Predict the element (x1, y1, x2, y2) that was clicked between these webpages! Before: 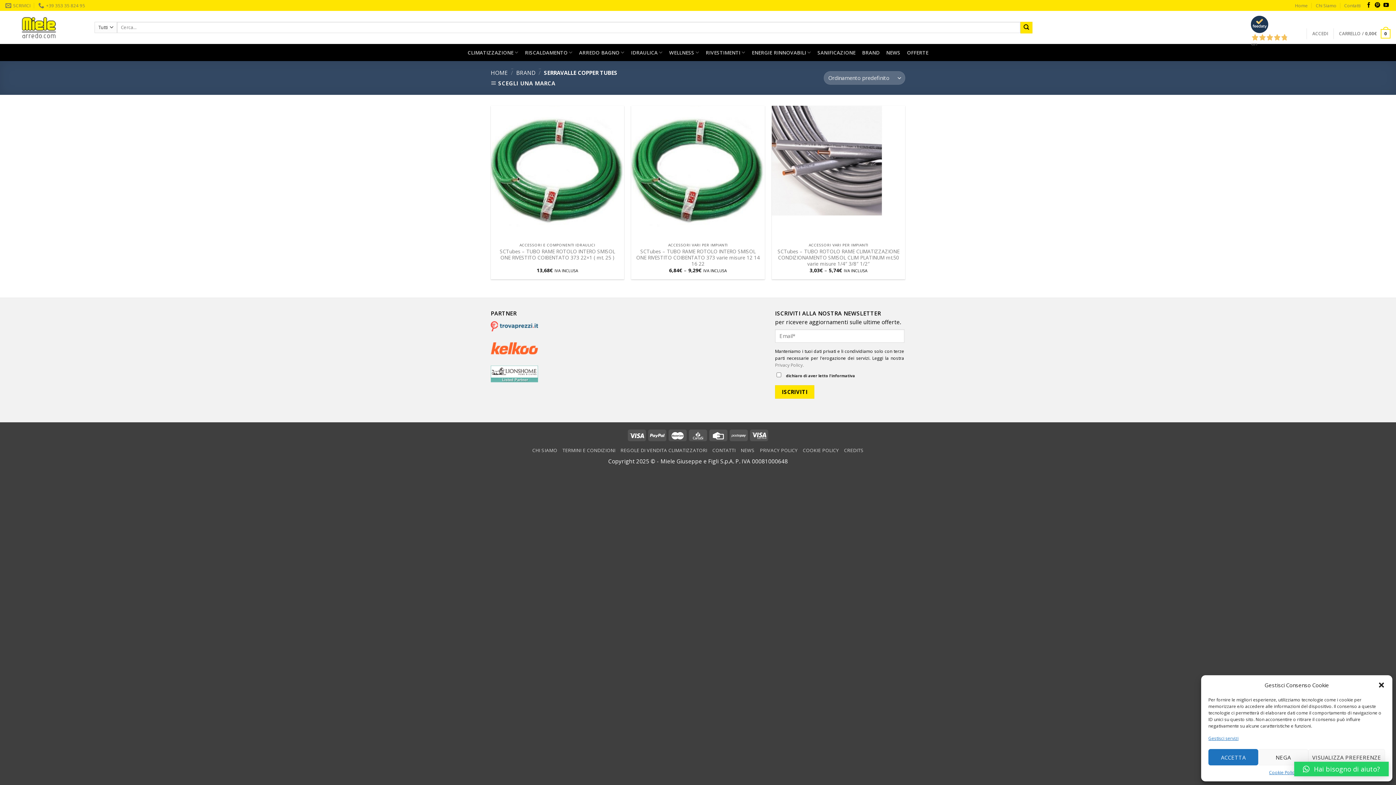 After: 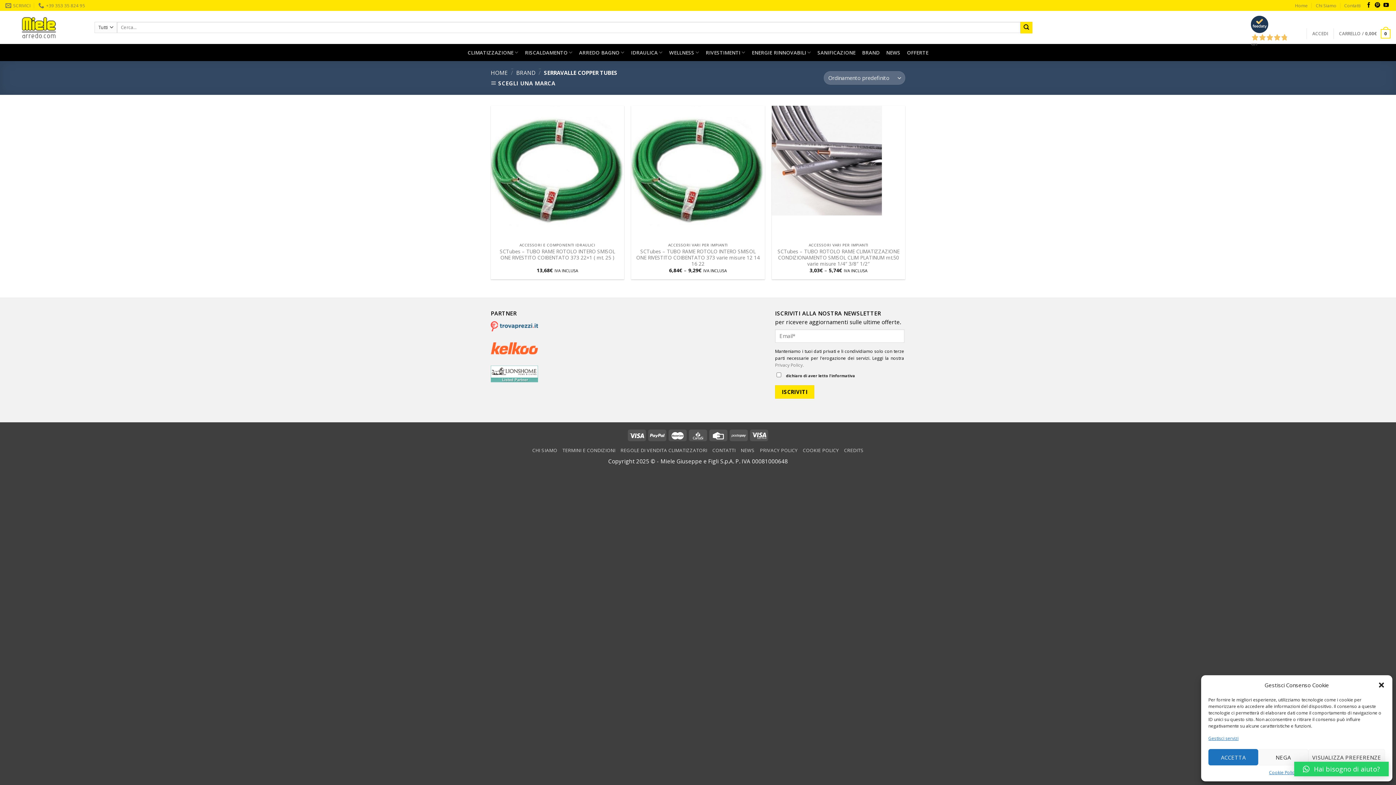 Action: bbox: (490, 375, 538, 382)